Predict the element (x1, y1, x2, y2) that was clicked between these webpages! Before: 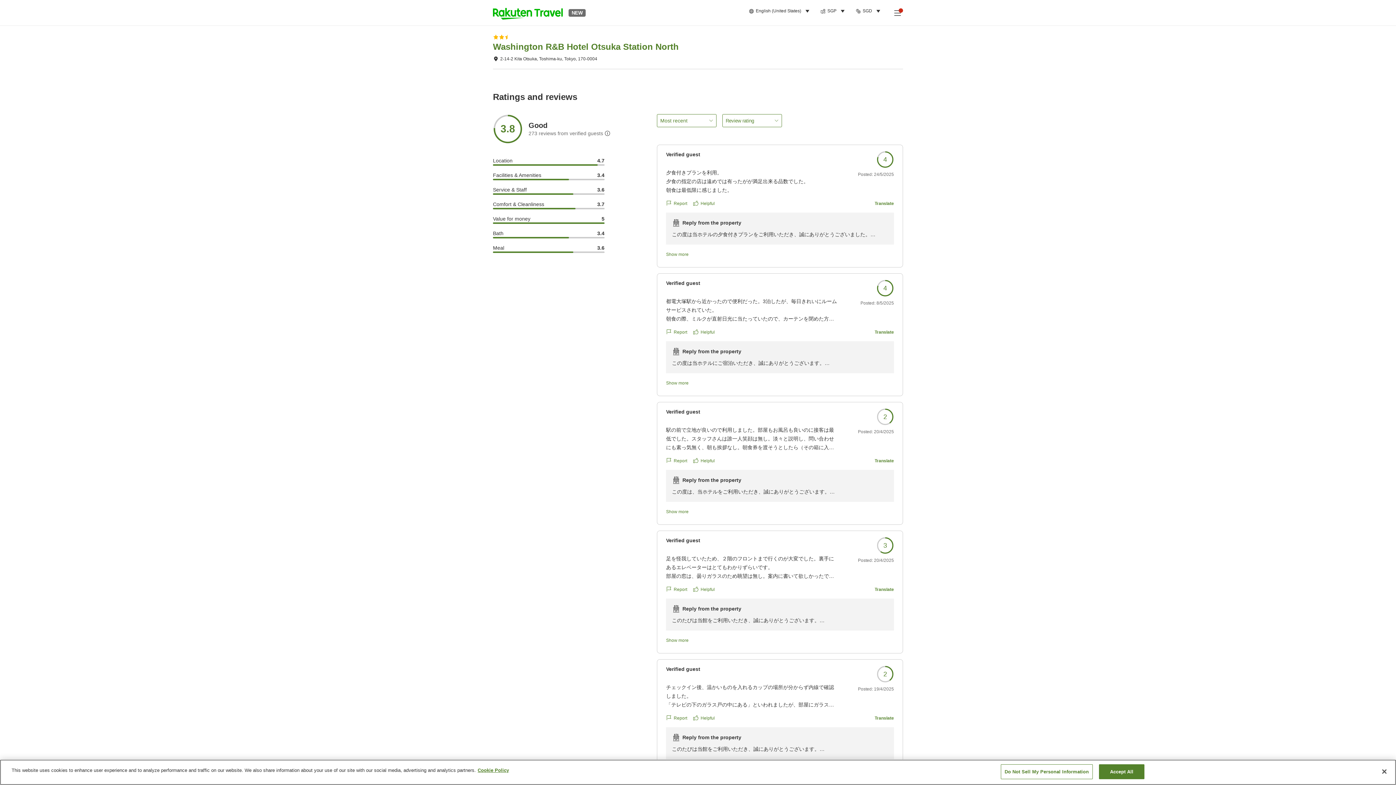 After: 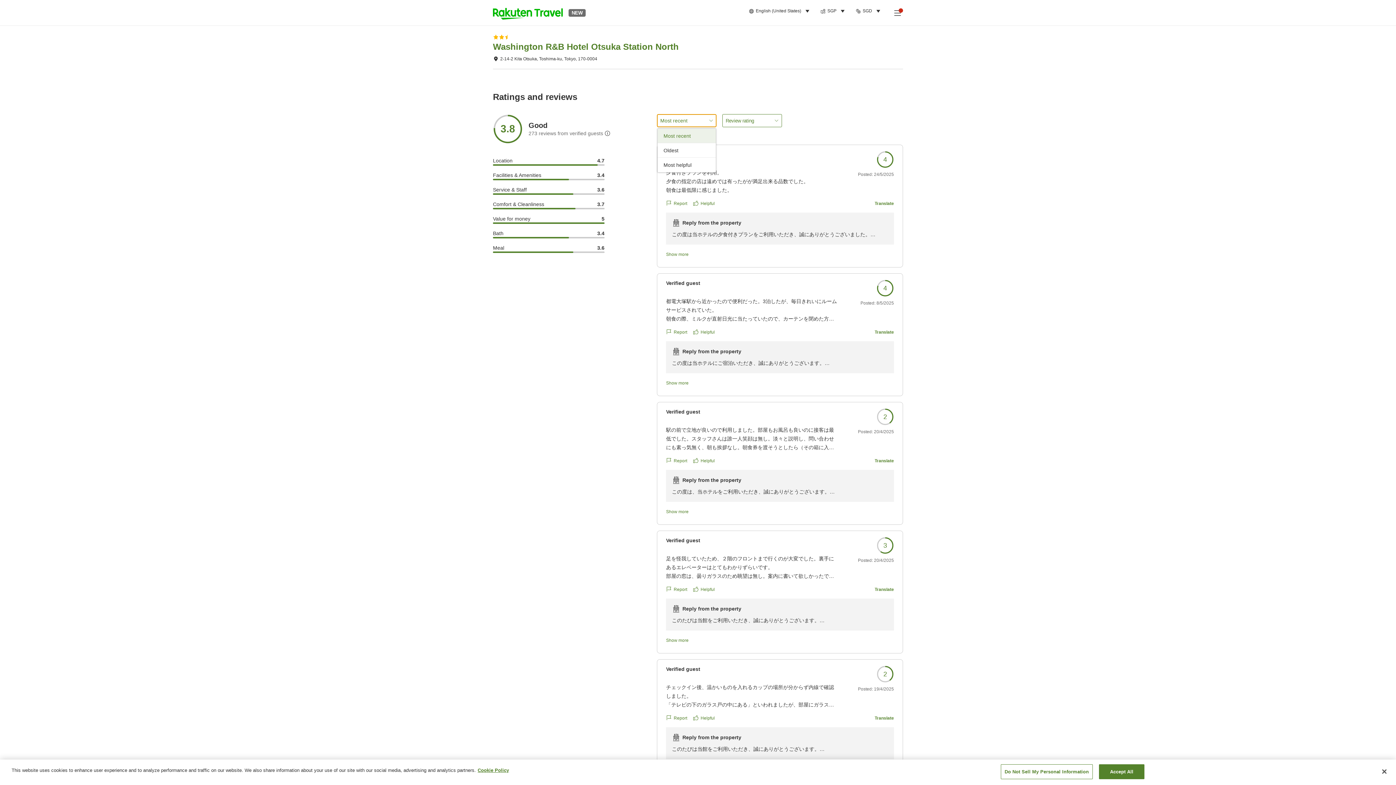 Action: bbox: (657, 114, 716, 126) label: Most recent